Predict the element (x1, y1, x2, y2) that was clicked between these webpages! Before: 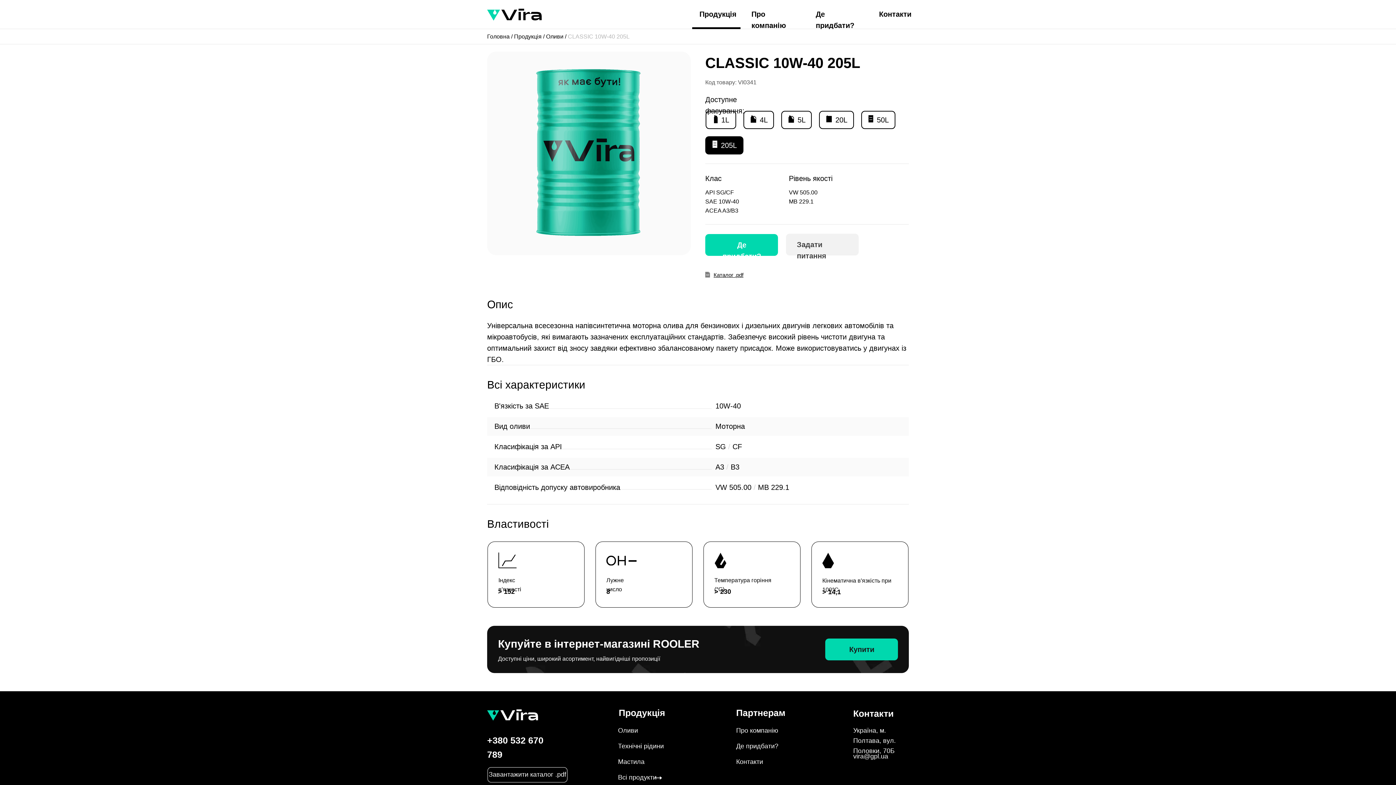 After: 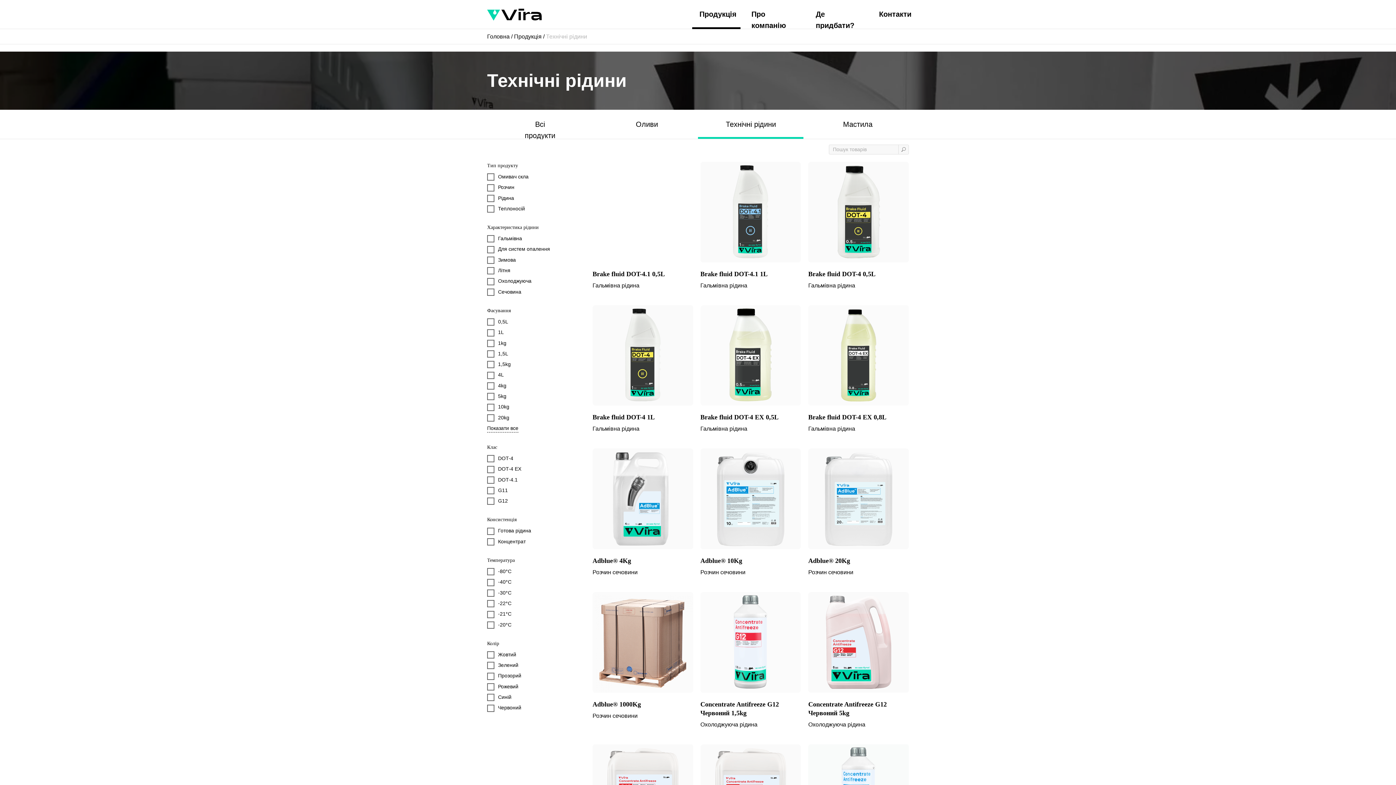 Action: label: Технічні рідини bbox: (618, 742, 664, 750)